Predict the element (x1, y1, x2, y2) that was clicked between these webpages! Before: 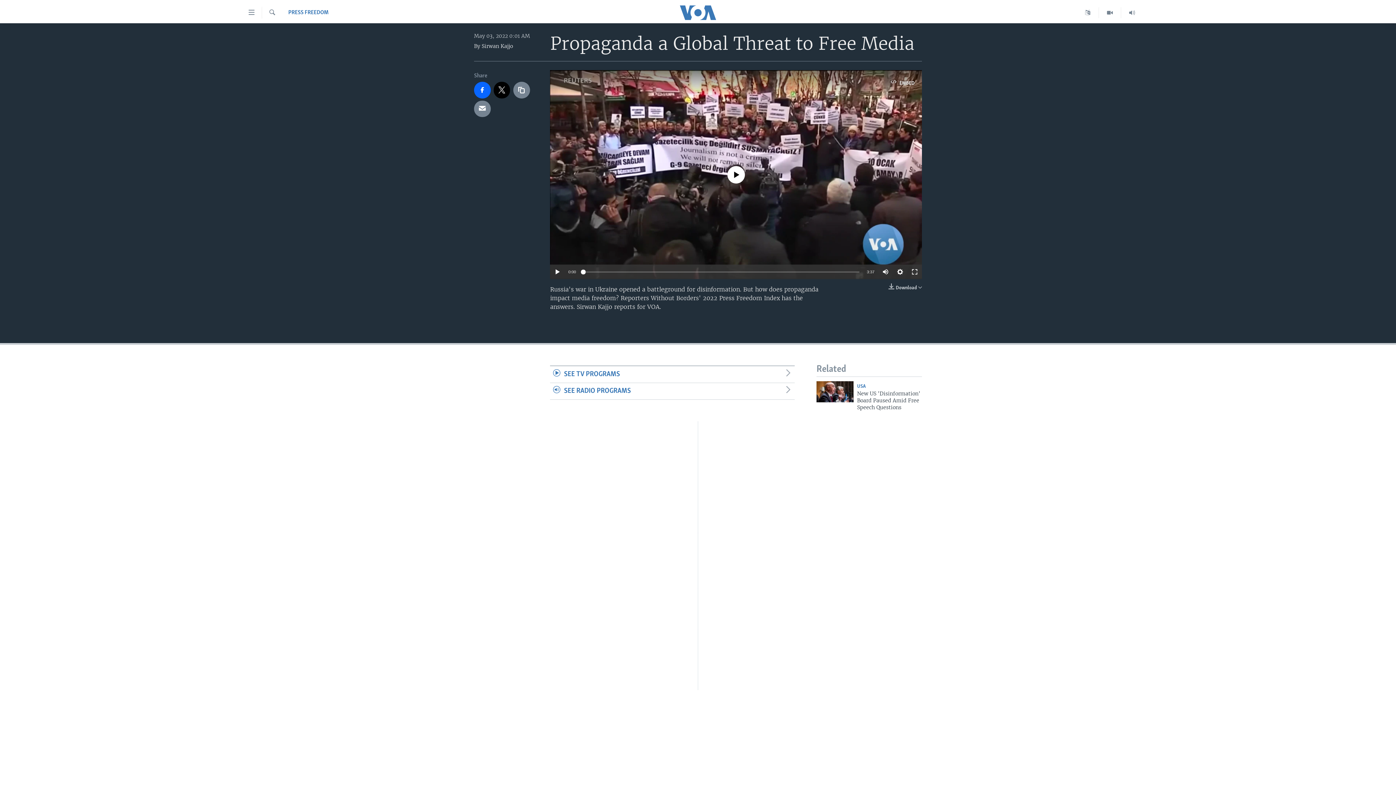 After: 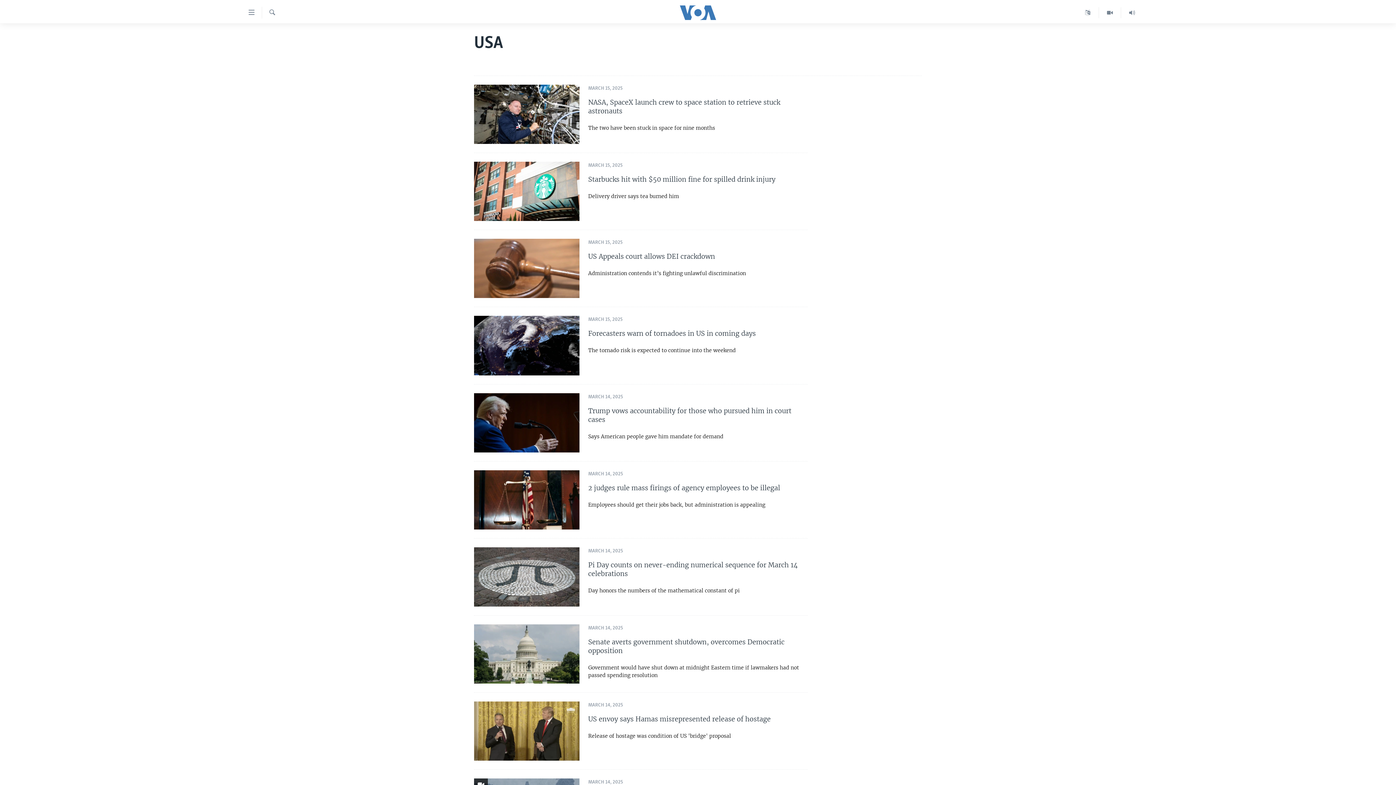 Action: label: USA bbox: (857, 384, 866, 389)